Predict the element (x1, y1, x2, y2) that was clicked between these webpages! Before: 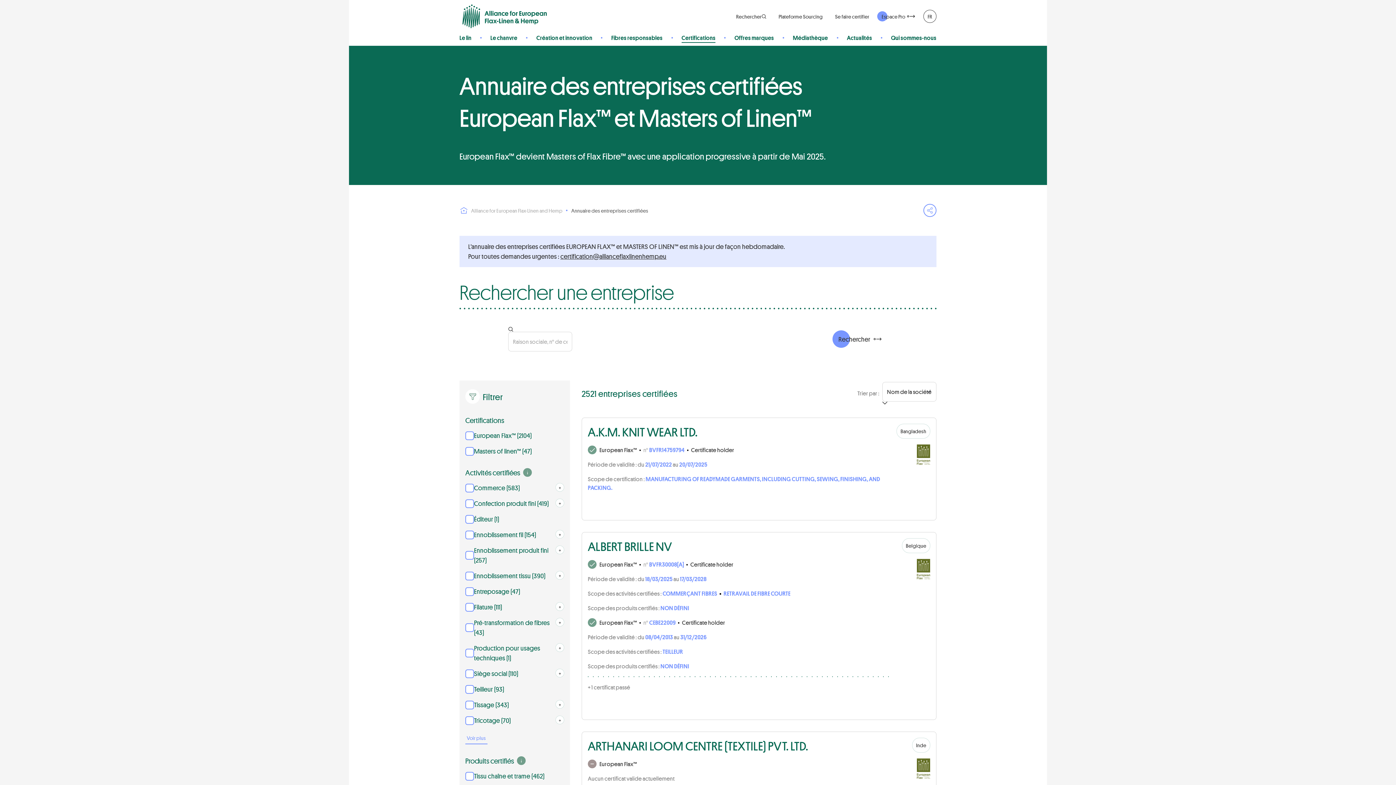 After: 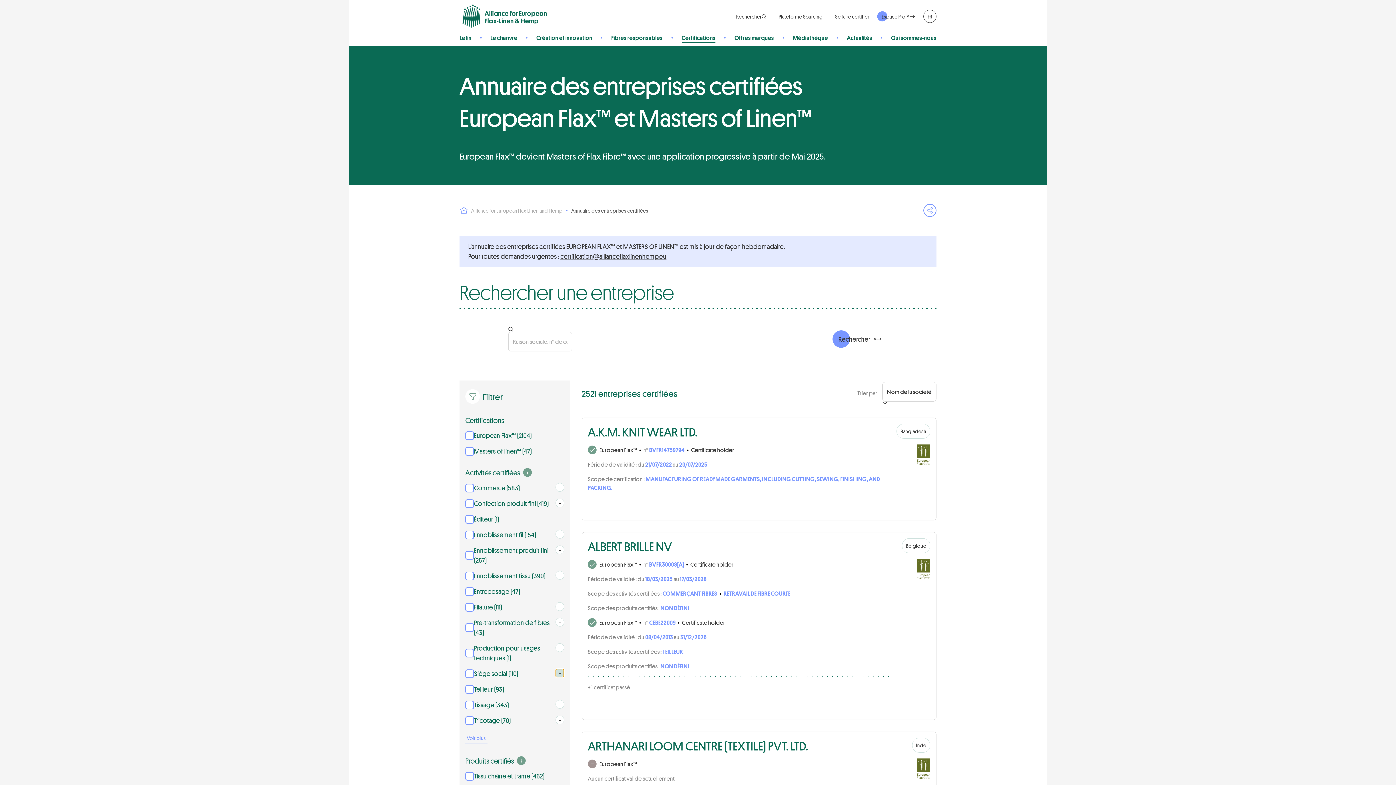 Action: bbox: (555, 669, 564, 677) label: Ouvrir
+